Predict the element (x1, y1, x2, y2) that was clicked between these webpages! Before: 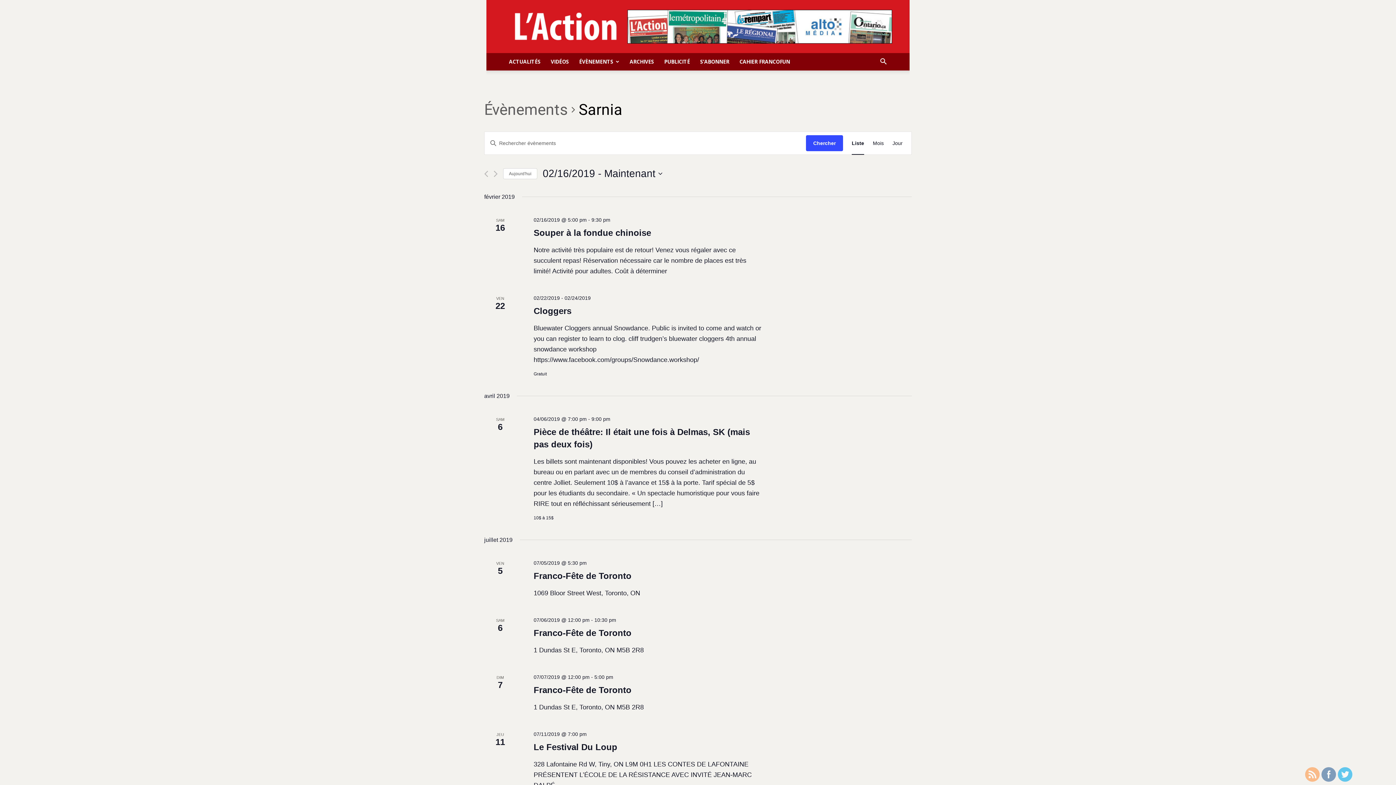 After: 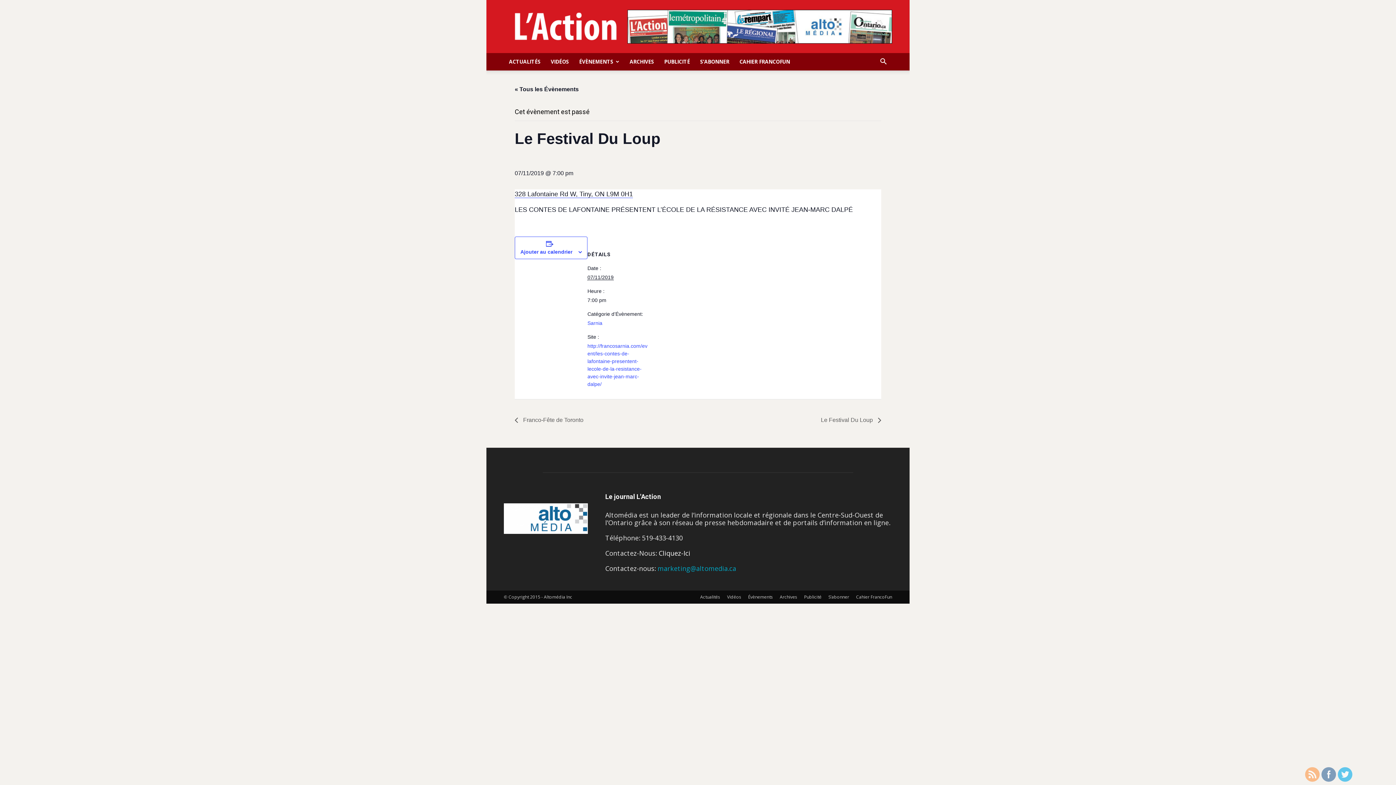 Action: label: Le Festival Du Loup bbox: (533, 742, 617, 752)